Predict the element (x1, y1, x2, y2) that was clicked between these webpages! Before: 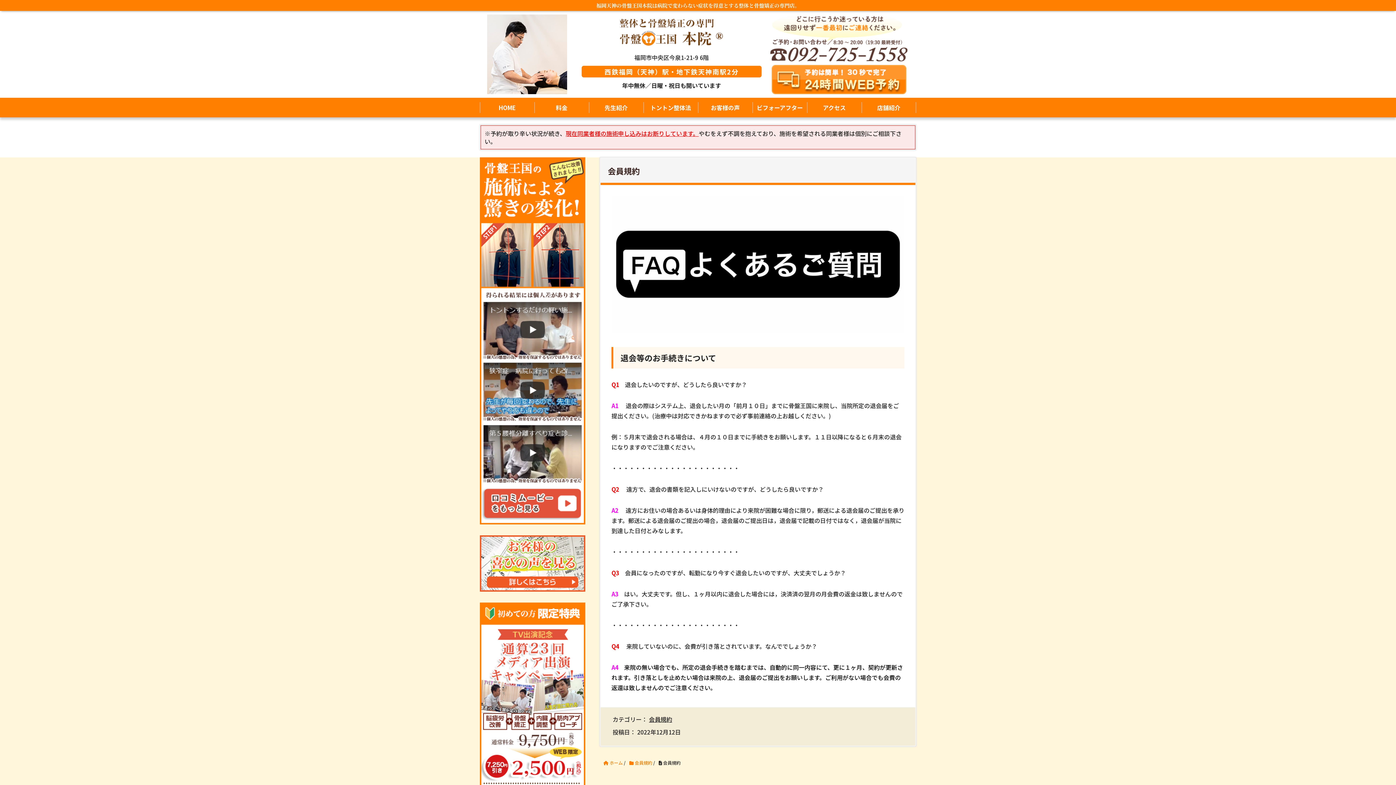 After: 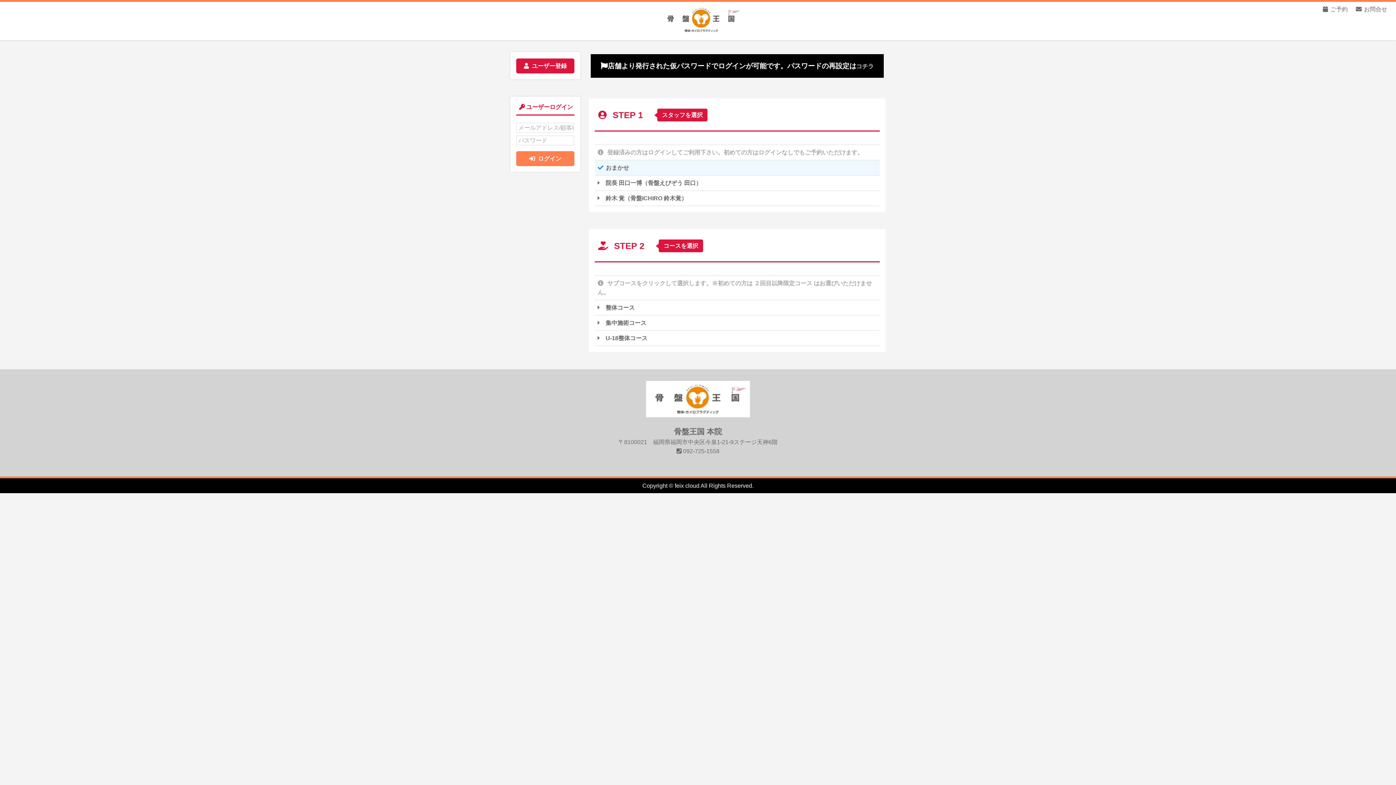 Action: bbox: (771, 74, 906, 83)